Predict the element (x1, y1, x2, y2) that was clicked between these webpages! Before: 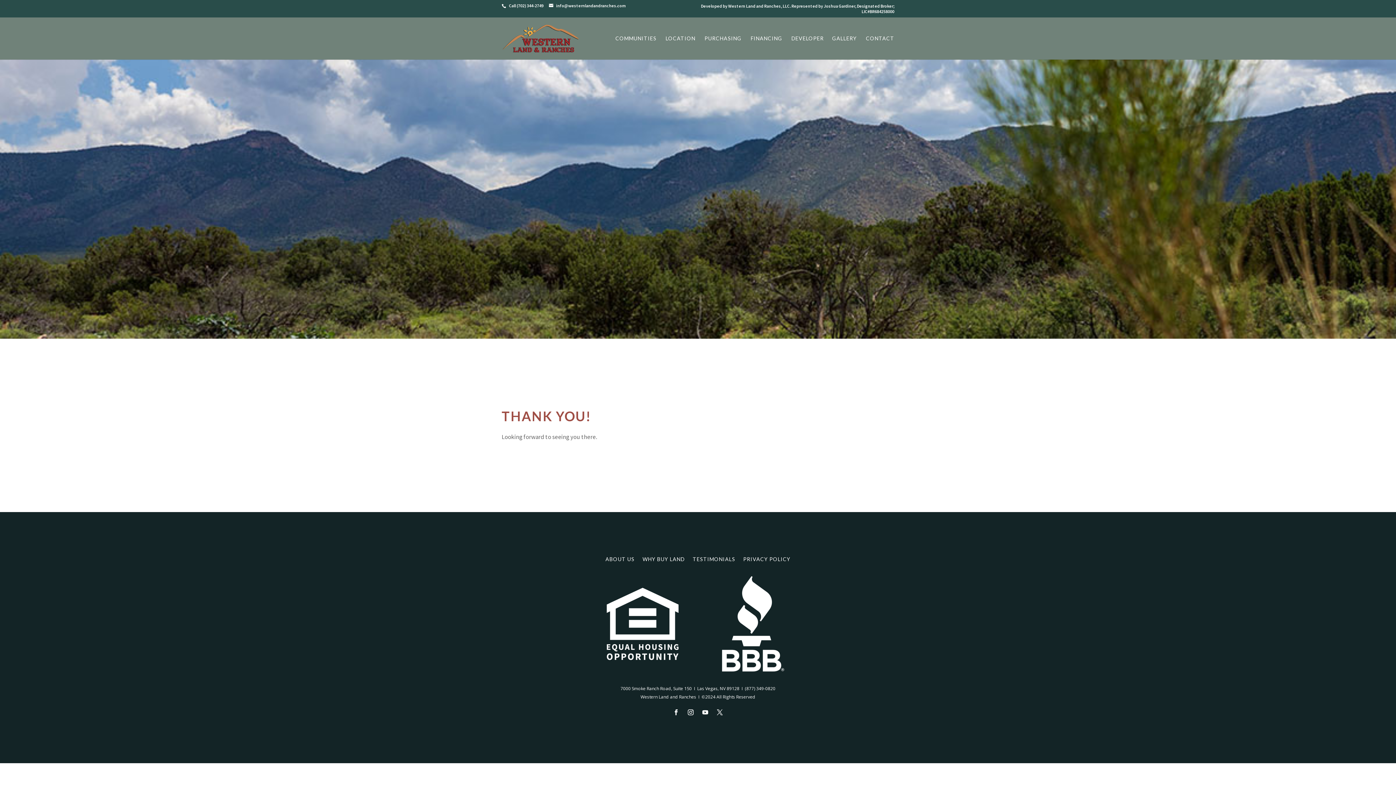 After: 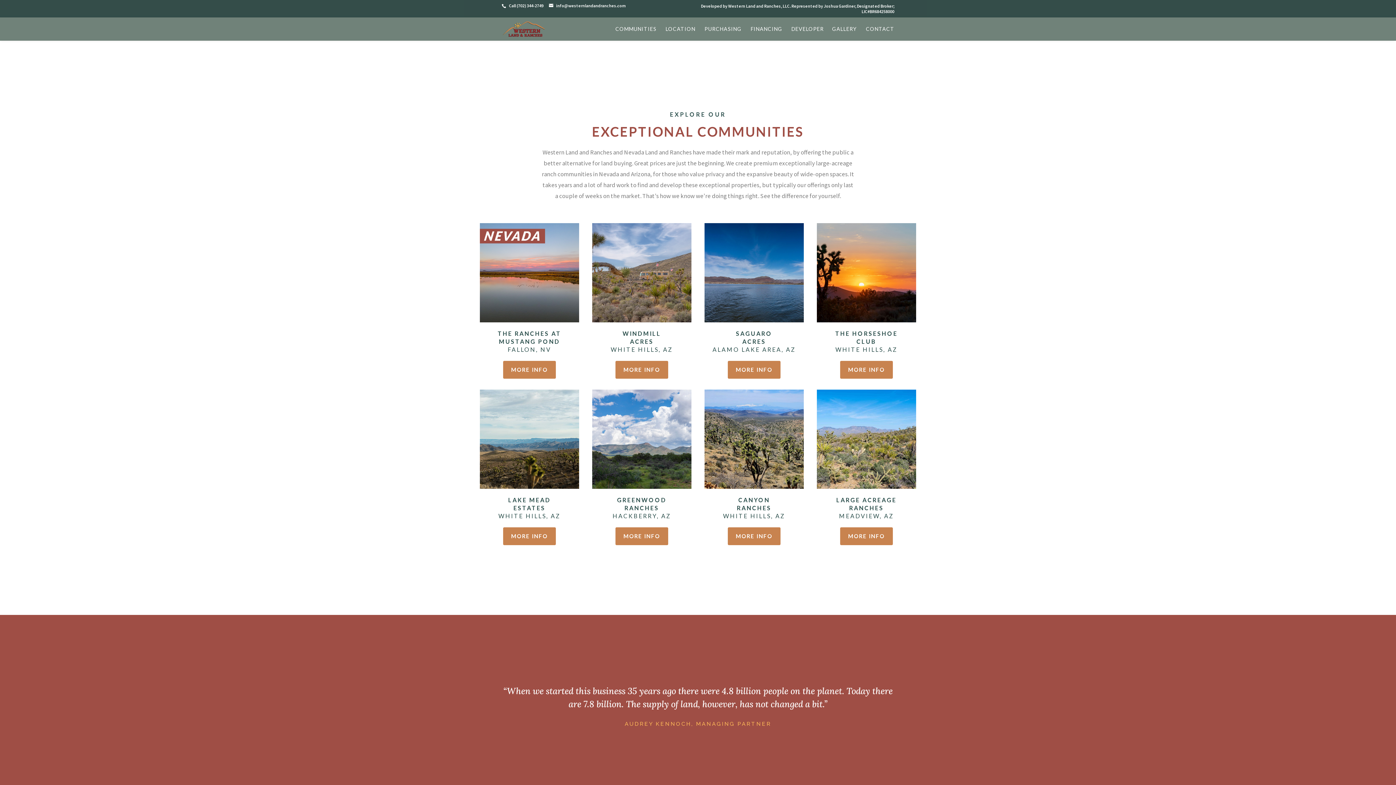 Action: bbox: (615, 36, 656, 59) label: COMMUNITIES